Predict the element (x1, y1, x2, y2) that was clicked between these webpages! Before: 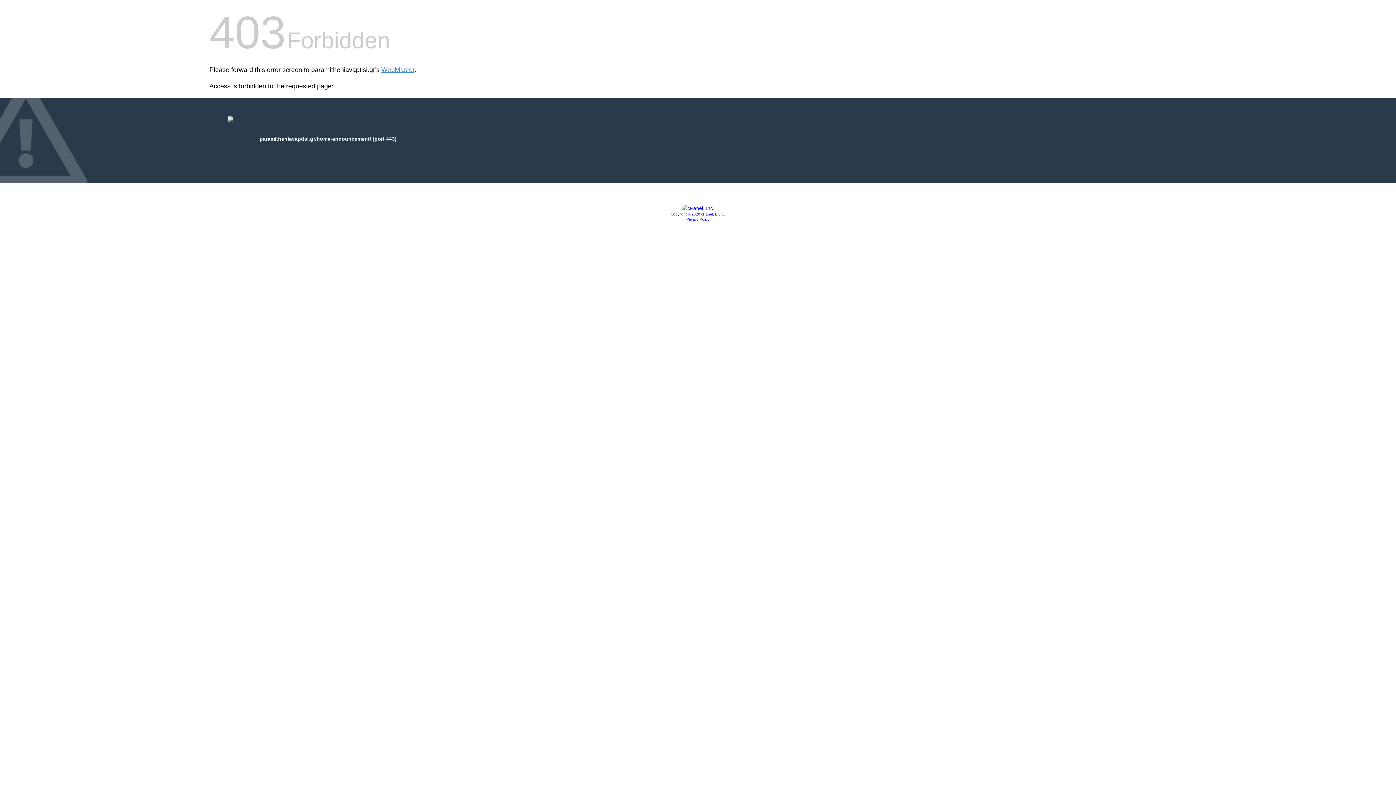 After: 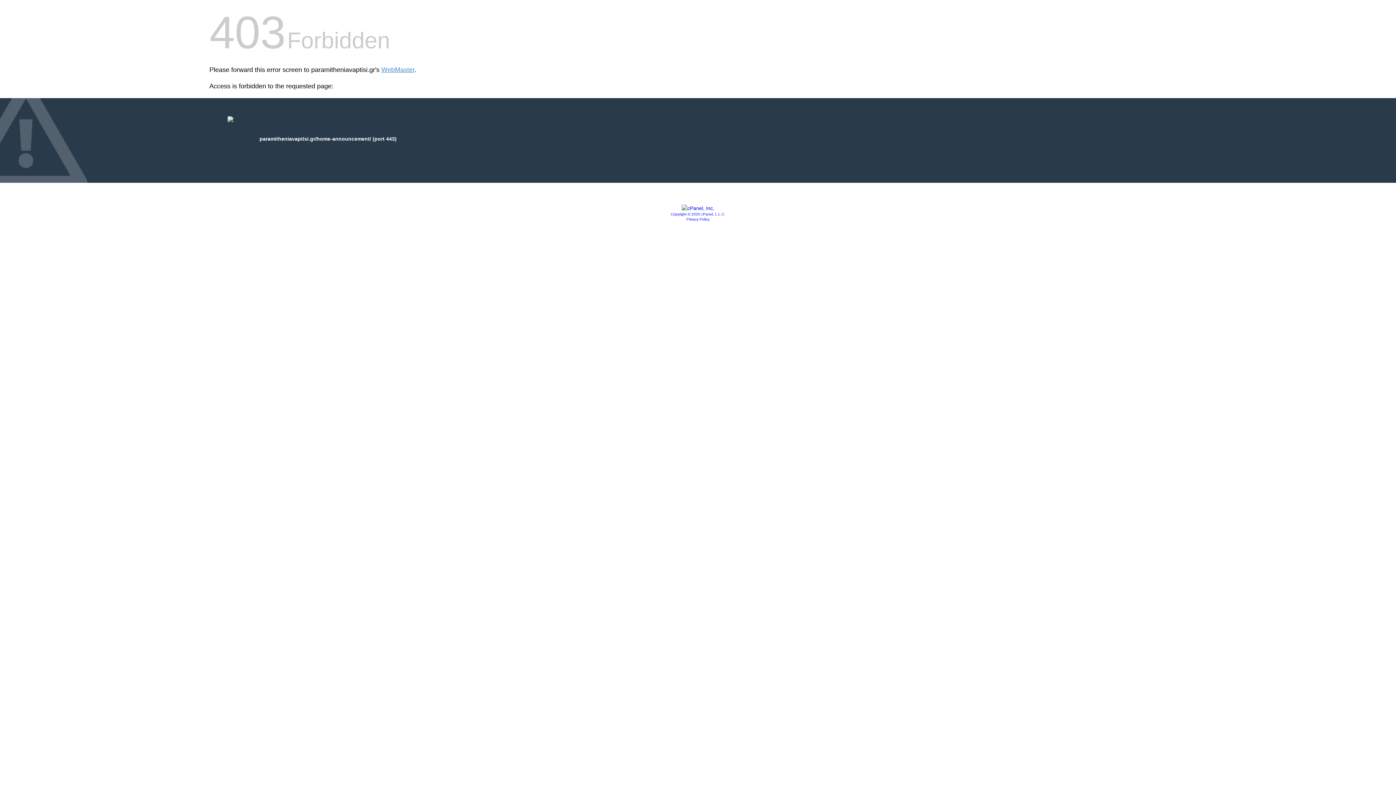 Action: bbox: (686, 217, 709, 221) label: Privacy Policy